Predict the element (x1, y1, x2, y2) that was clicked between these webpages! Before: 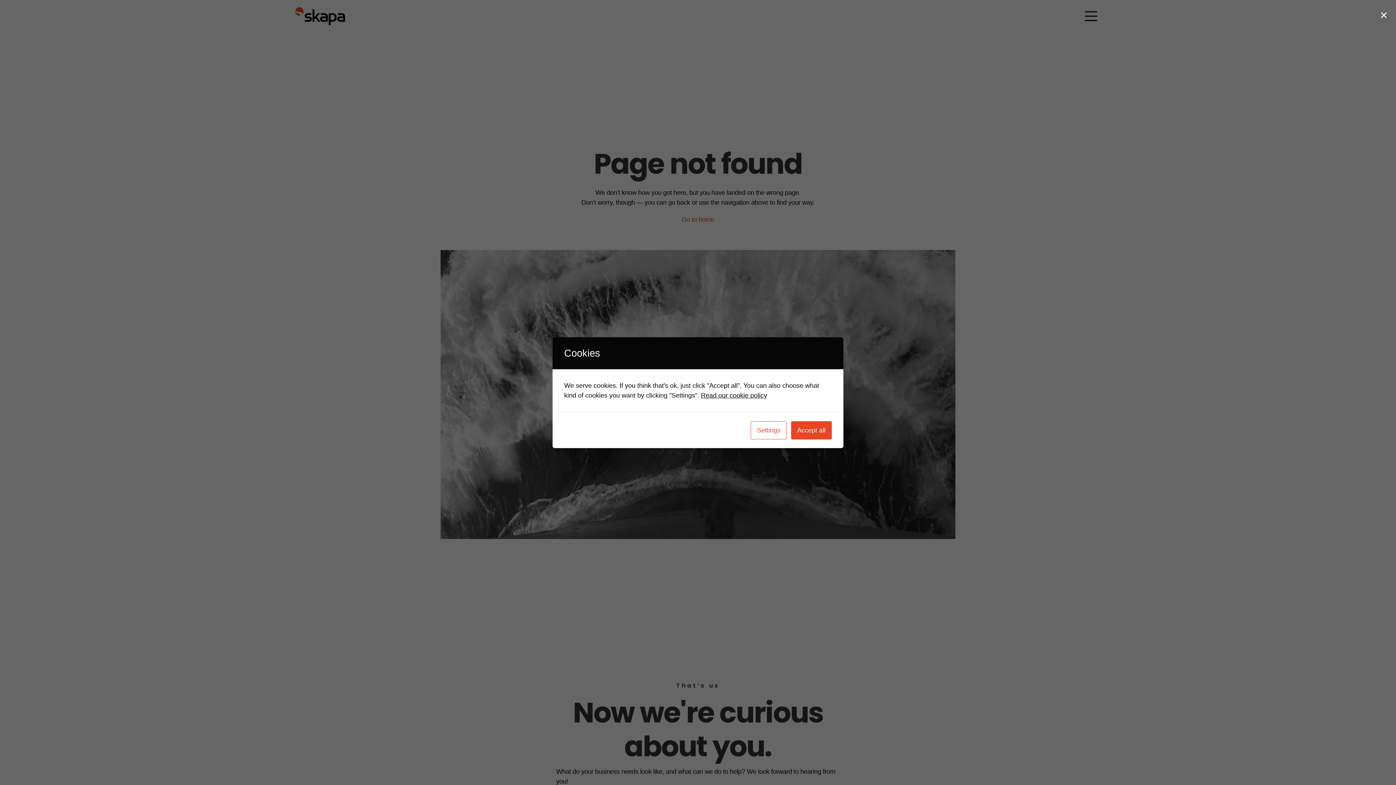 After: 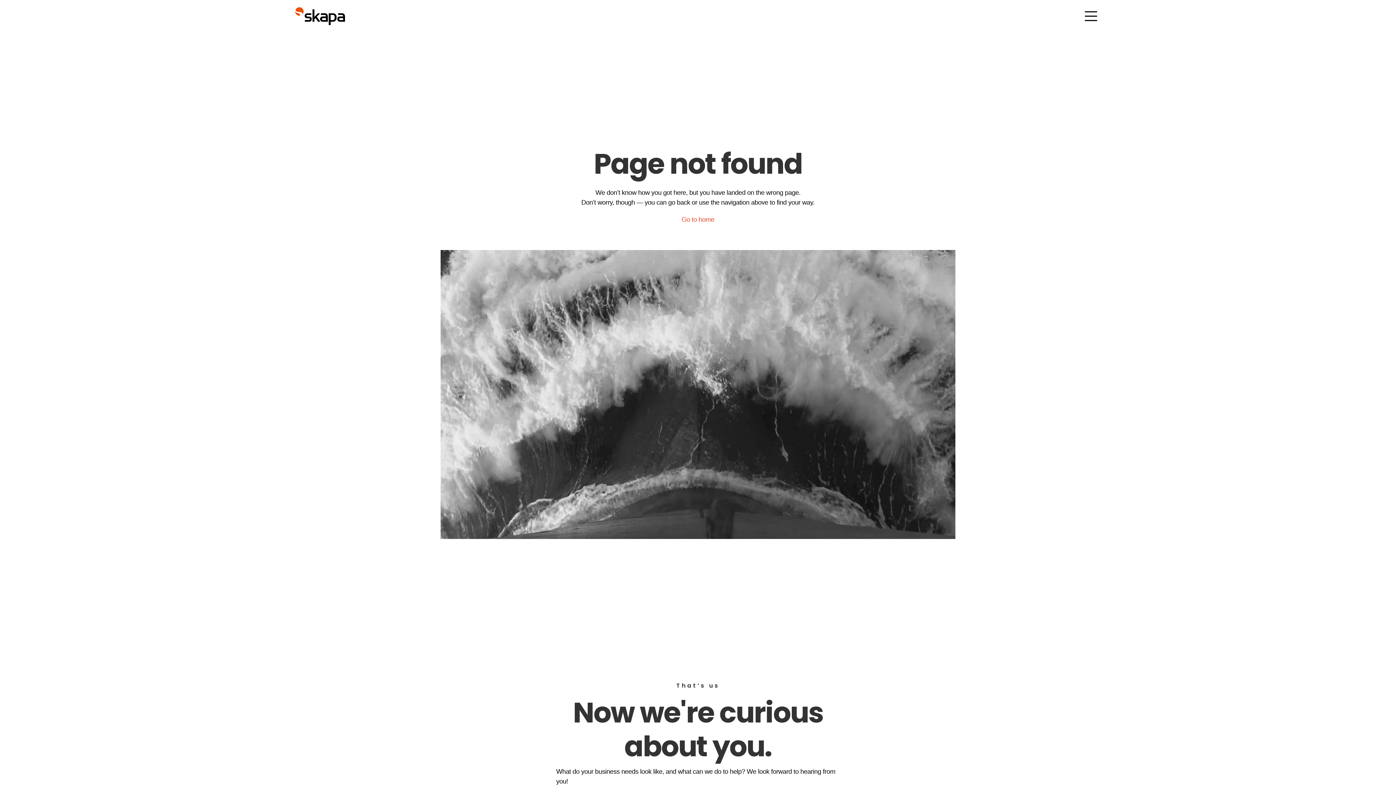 Action: label: × bbox: (1377, 5, 1390, 25)